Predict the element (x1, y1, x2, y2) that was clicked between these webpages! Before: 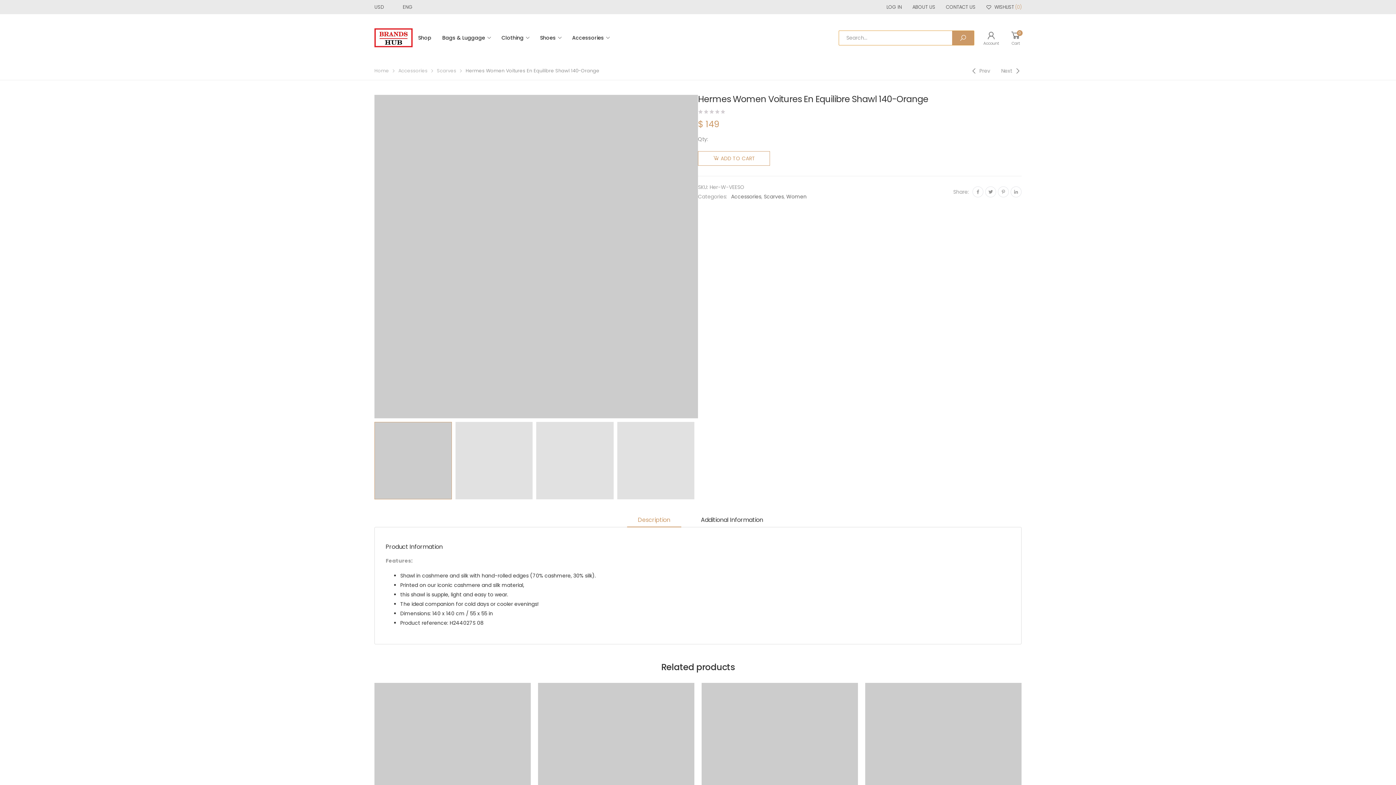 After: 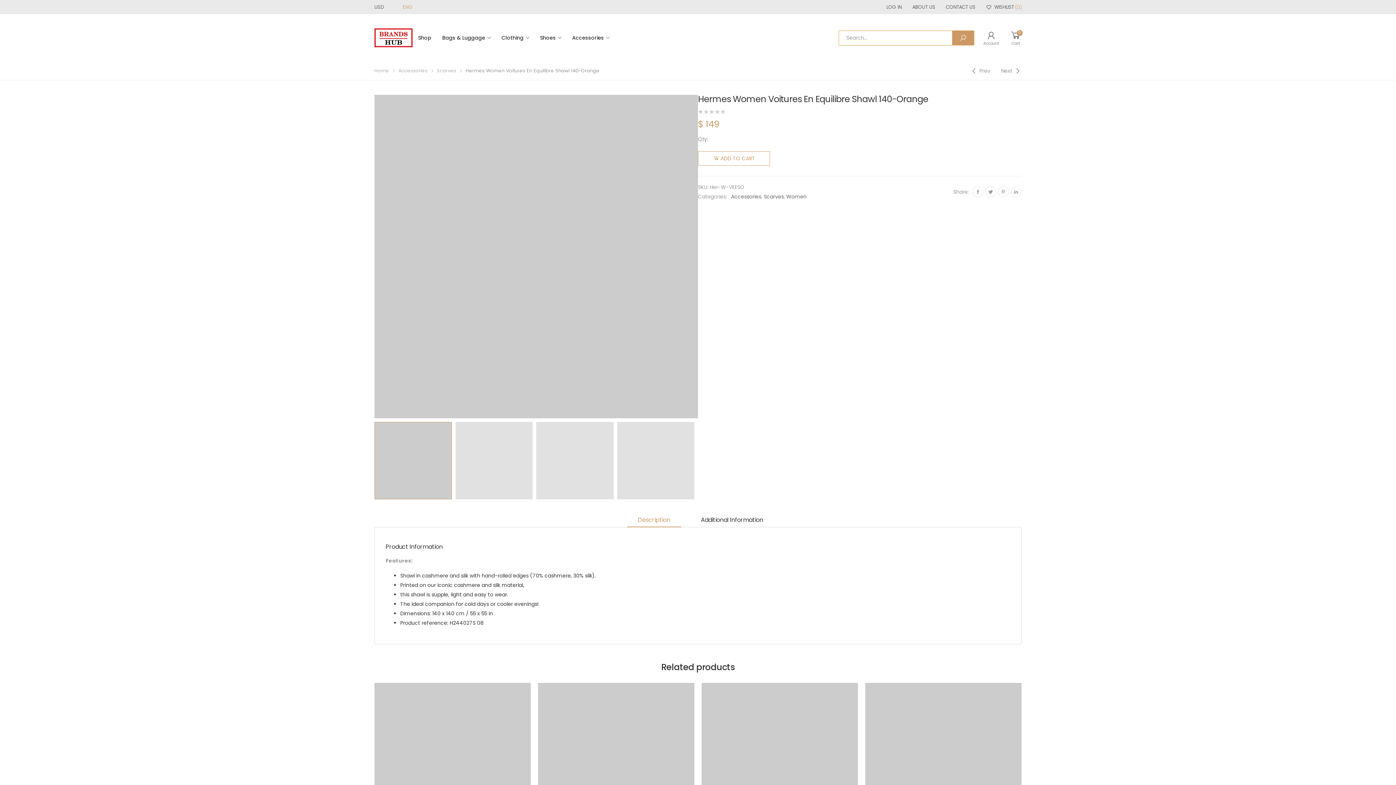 Action: bbox: (402, 2, 420, 11) label: ENG